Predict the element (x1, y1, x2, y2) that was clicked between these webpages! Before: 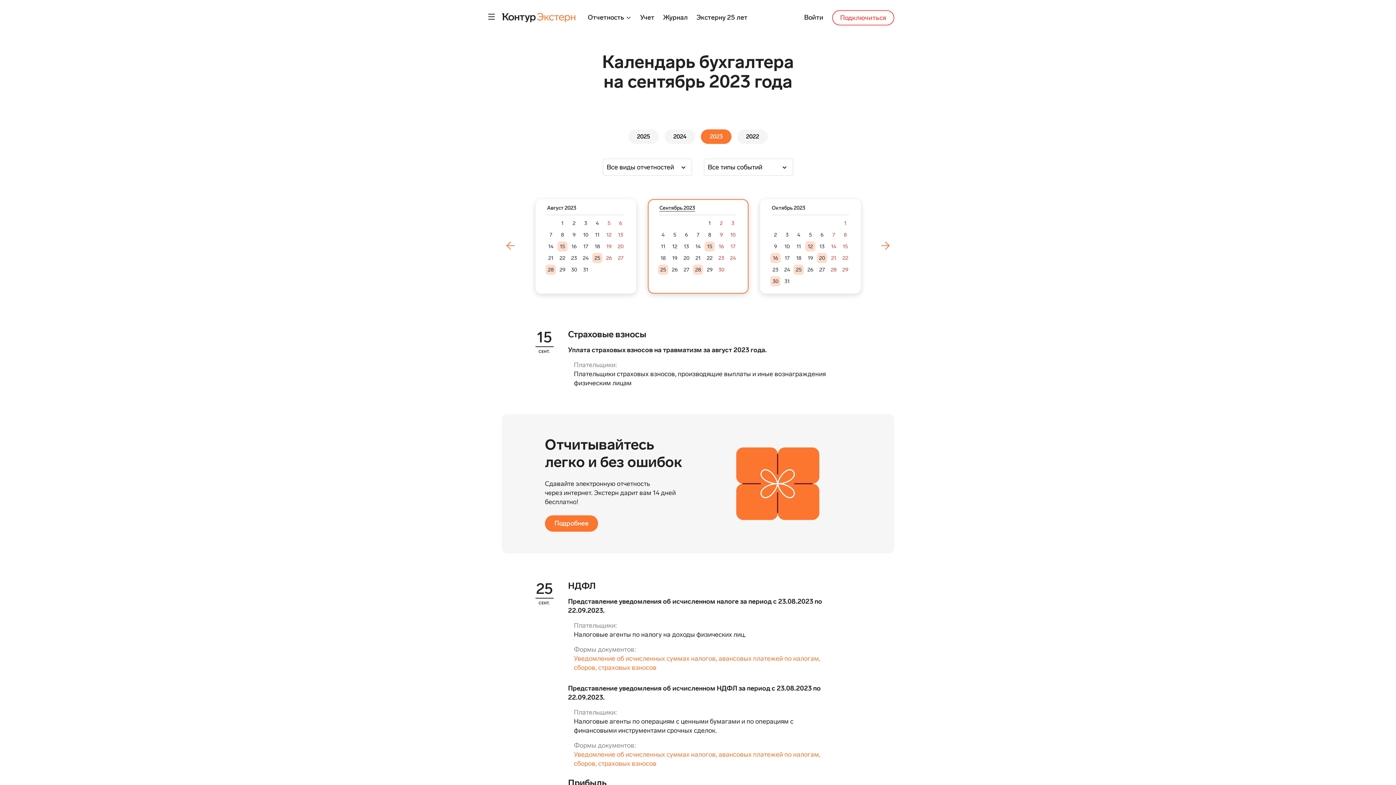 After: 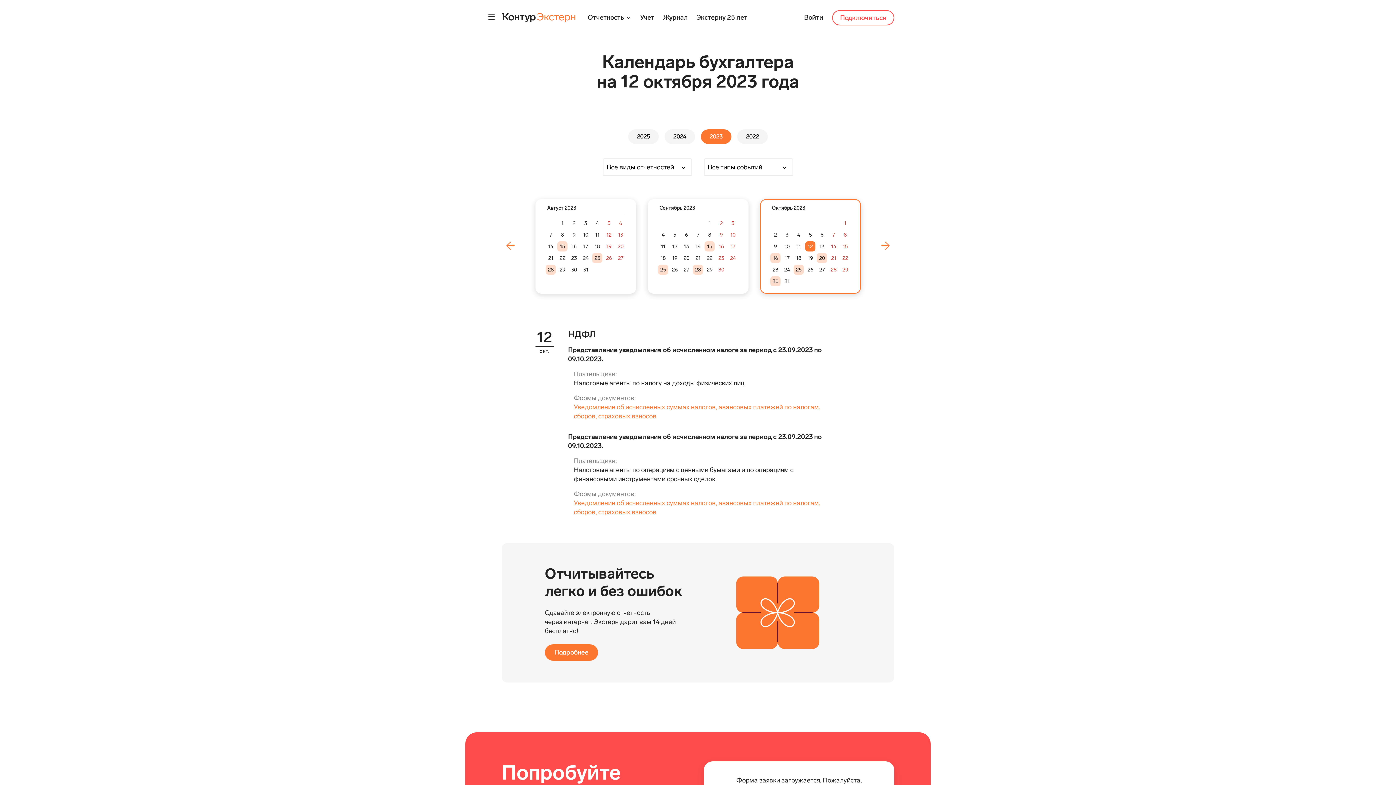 Action: bbox: (804, 240, 816, 252) label: 12